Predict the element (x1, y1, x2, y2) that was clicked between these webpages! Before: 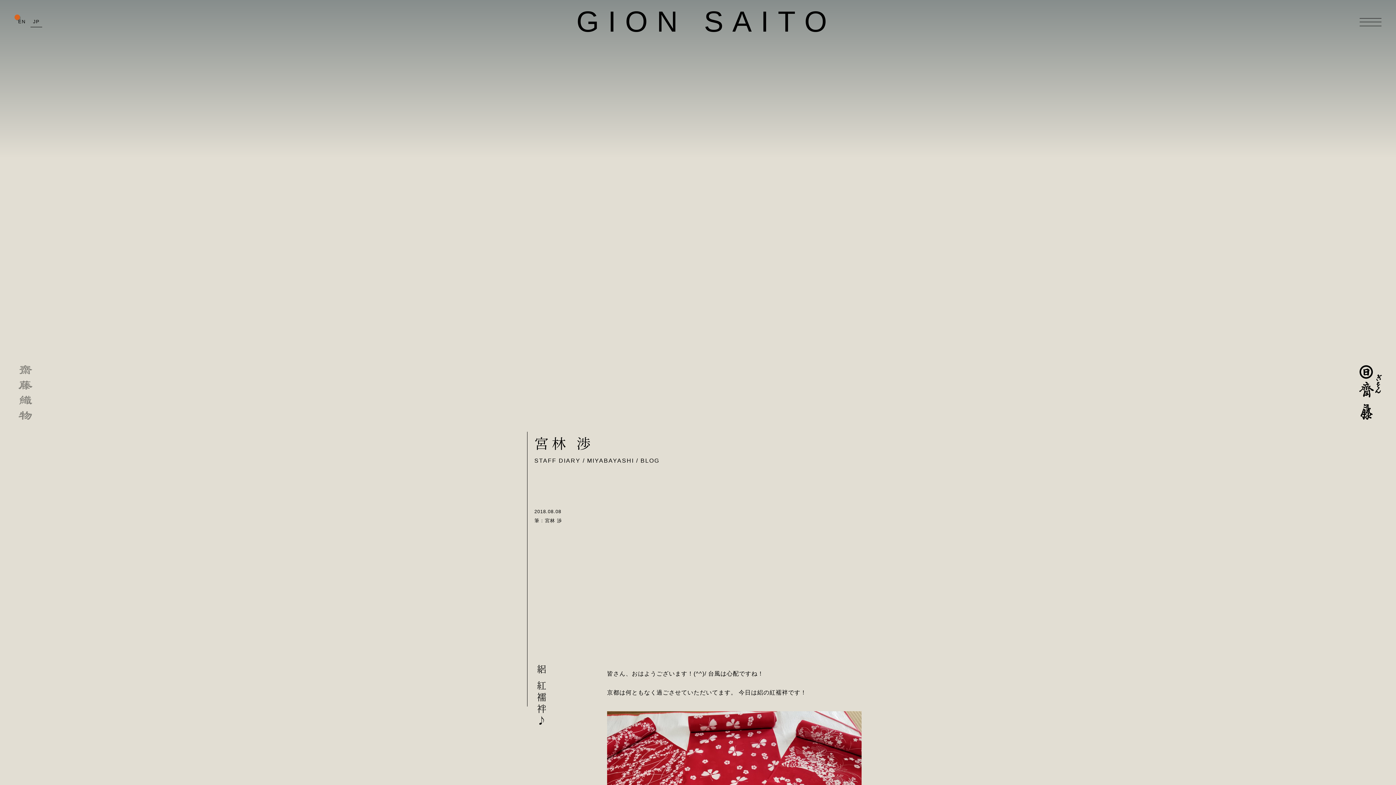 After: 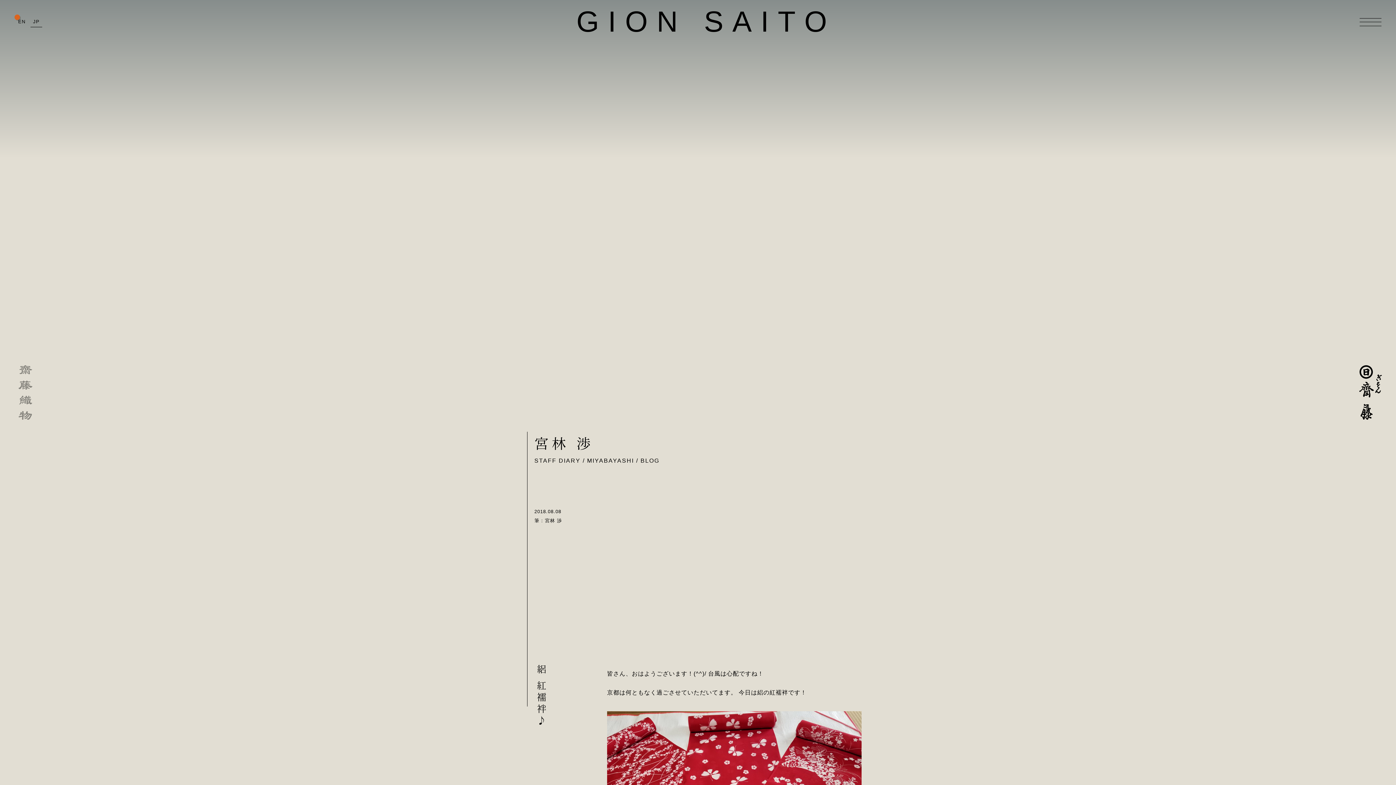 Action: bbox: (29, 7, 43, 36) label: 日本語